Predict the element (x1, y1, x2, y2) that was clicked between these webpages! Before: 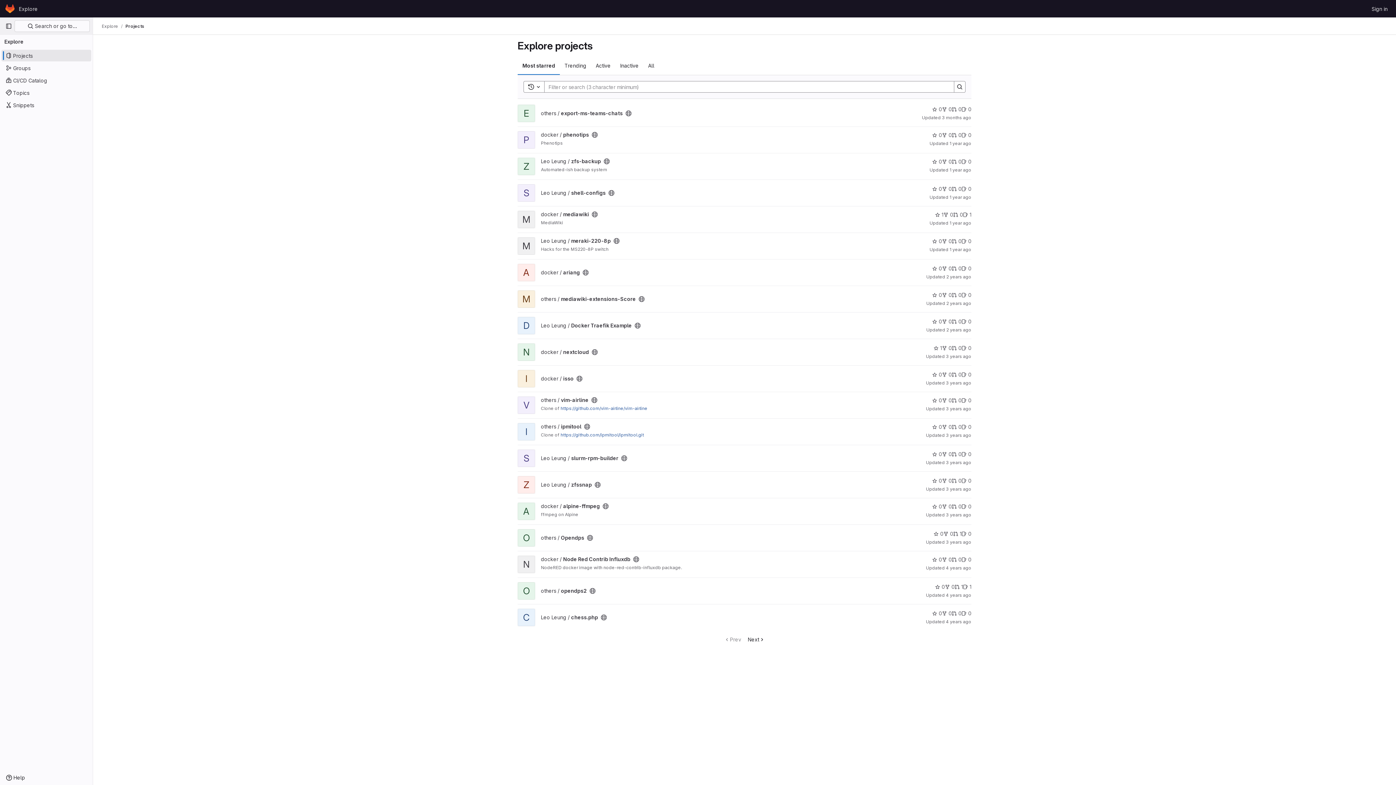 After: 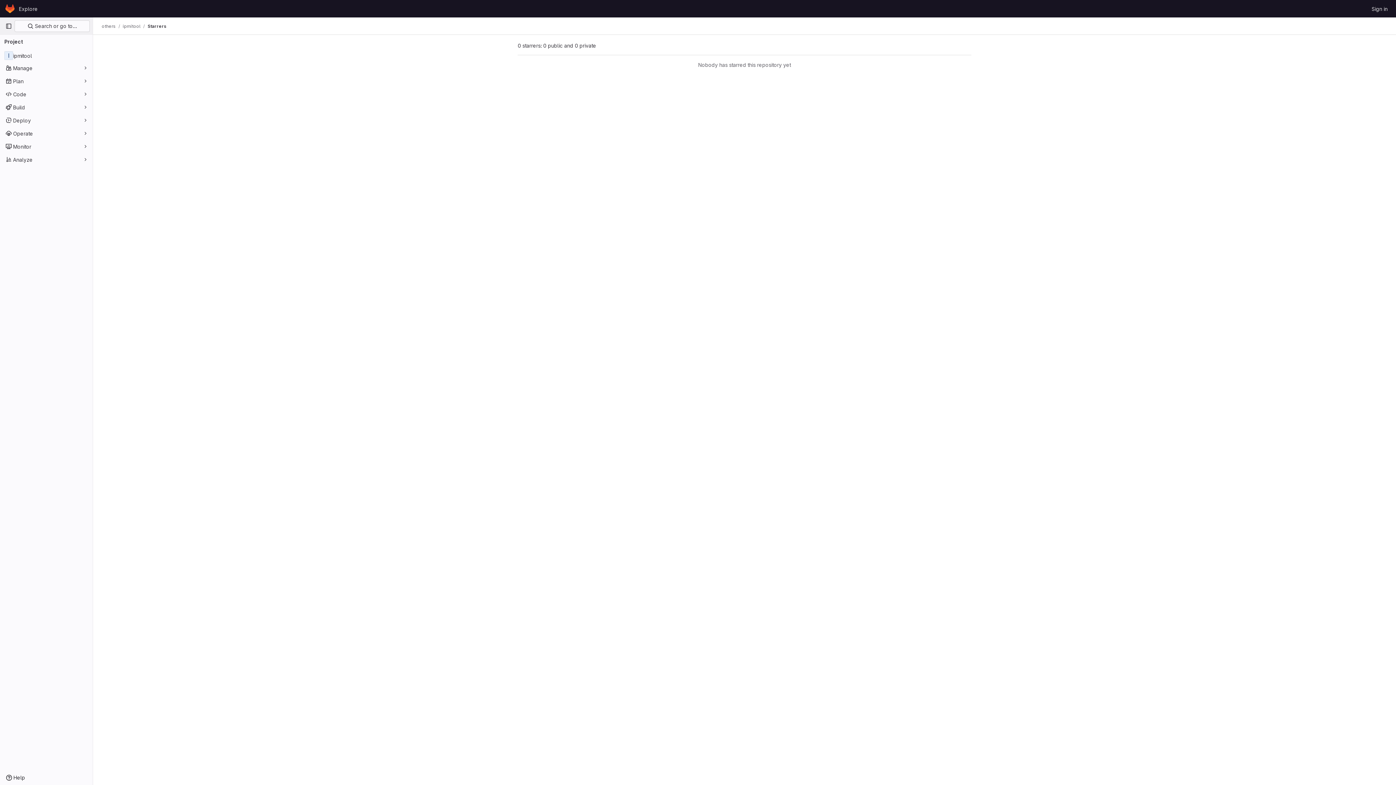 Action: bbox: (932, 423, 942, 430) label: ipmitool has 0 stars